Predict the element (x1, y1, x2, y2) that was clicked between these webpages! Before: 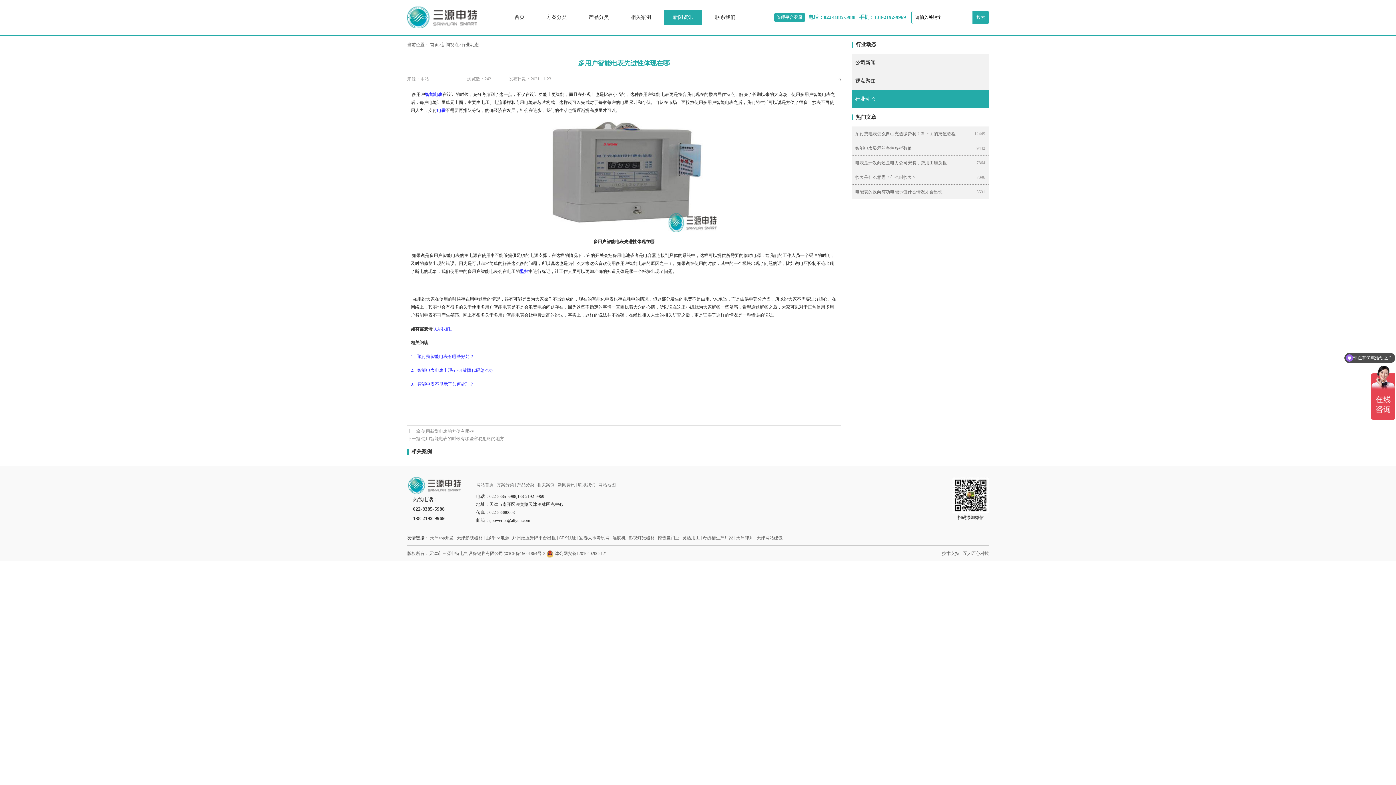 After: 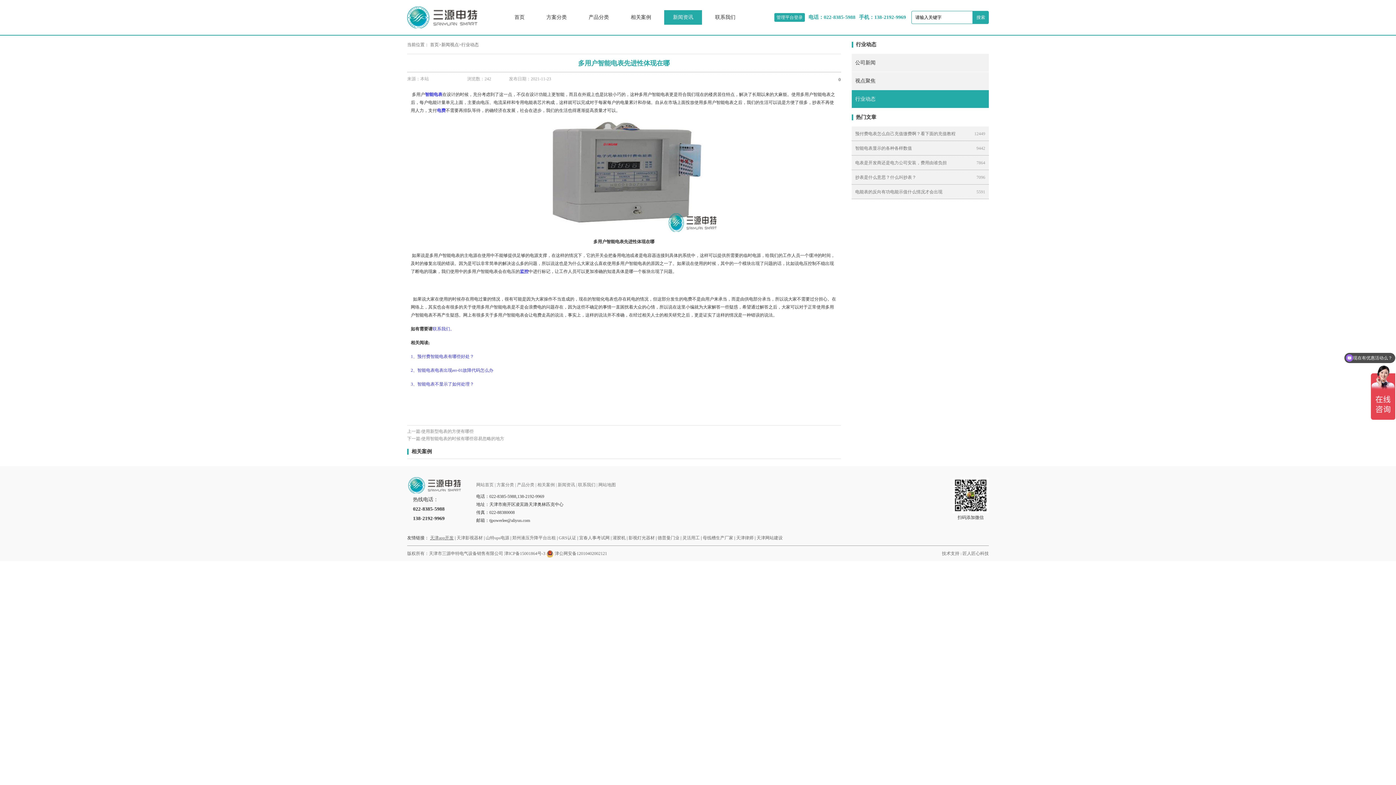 Action: label: 天津app开发 bbox: (430, 535, 453, 540)